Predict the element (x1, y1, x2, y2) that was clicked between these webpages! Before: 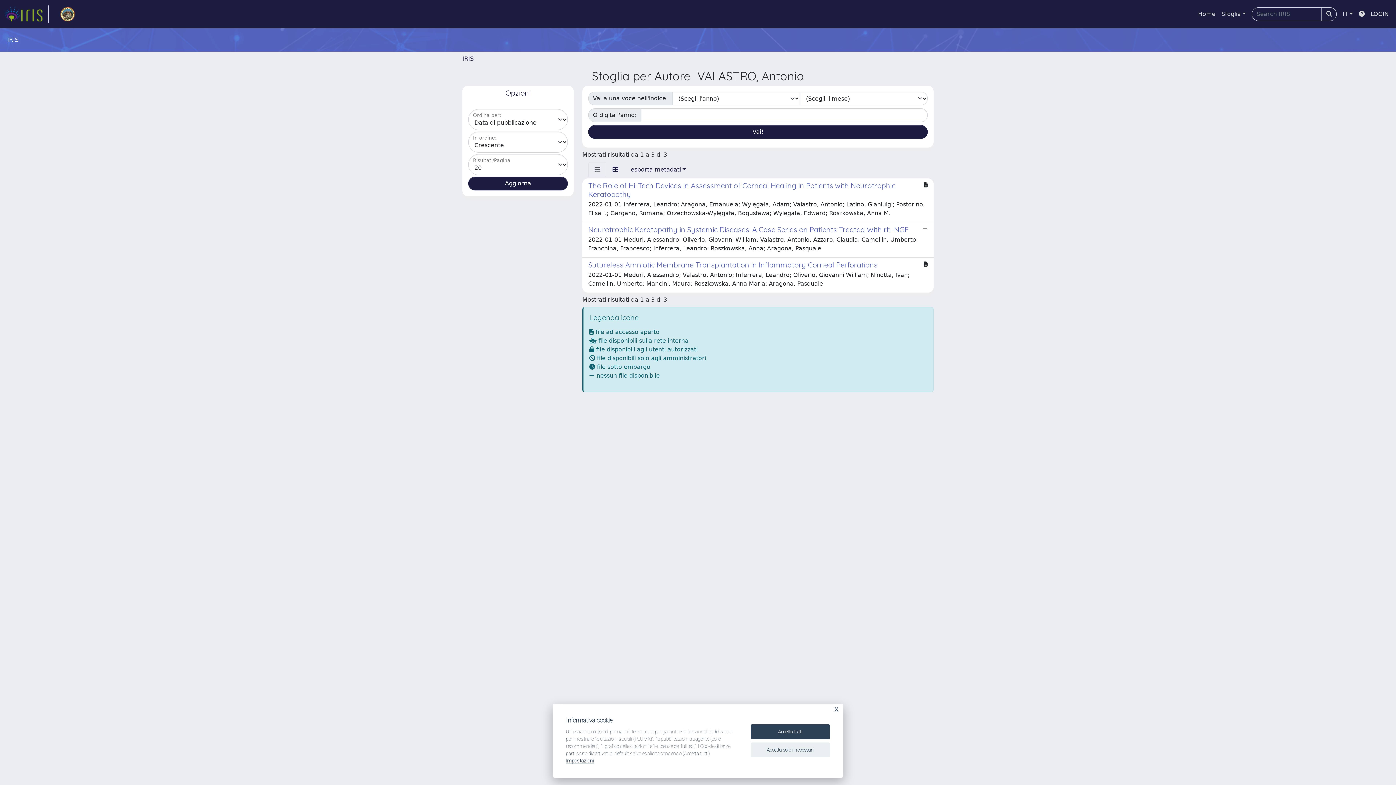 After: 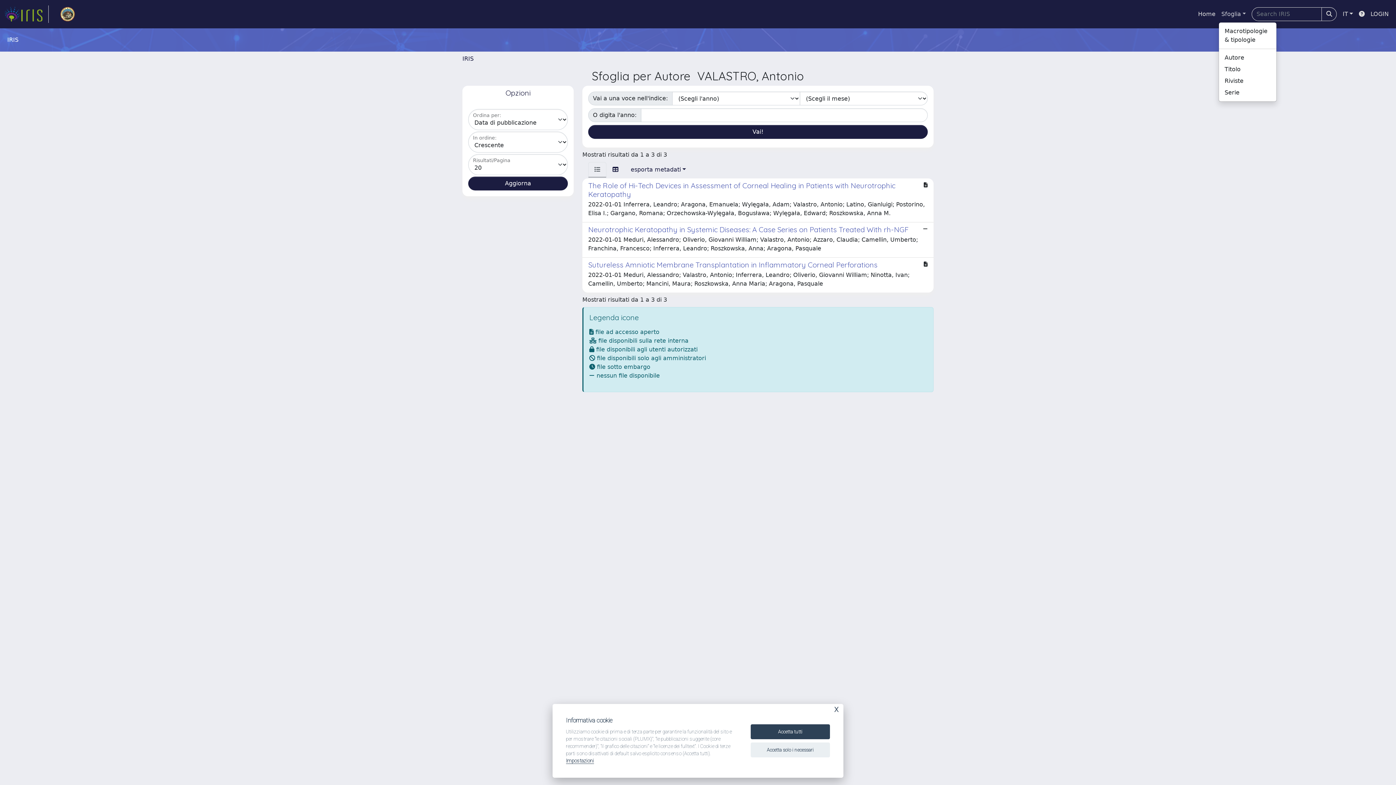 Action: label: Sfoglia bbox: (1218, 6, 1249, 21)